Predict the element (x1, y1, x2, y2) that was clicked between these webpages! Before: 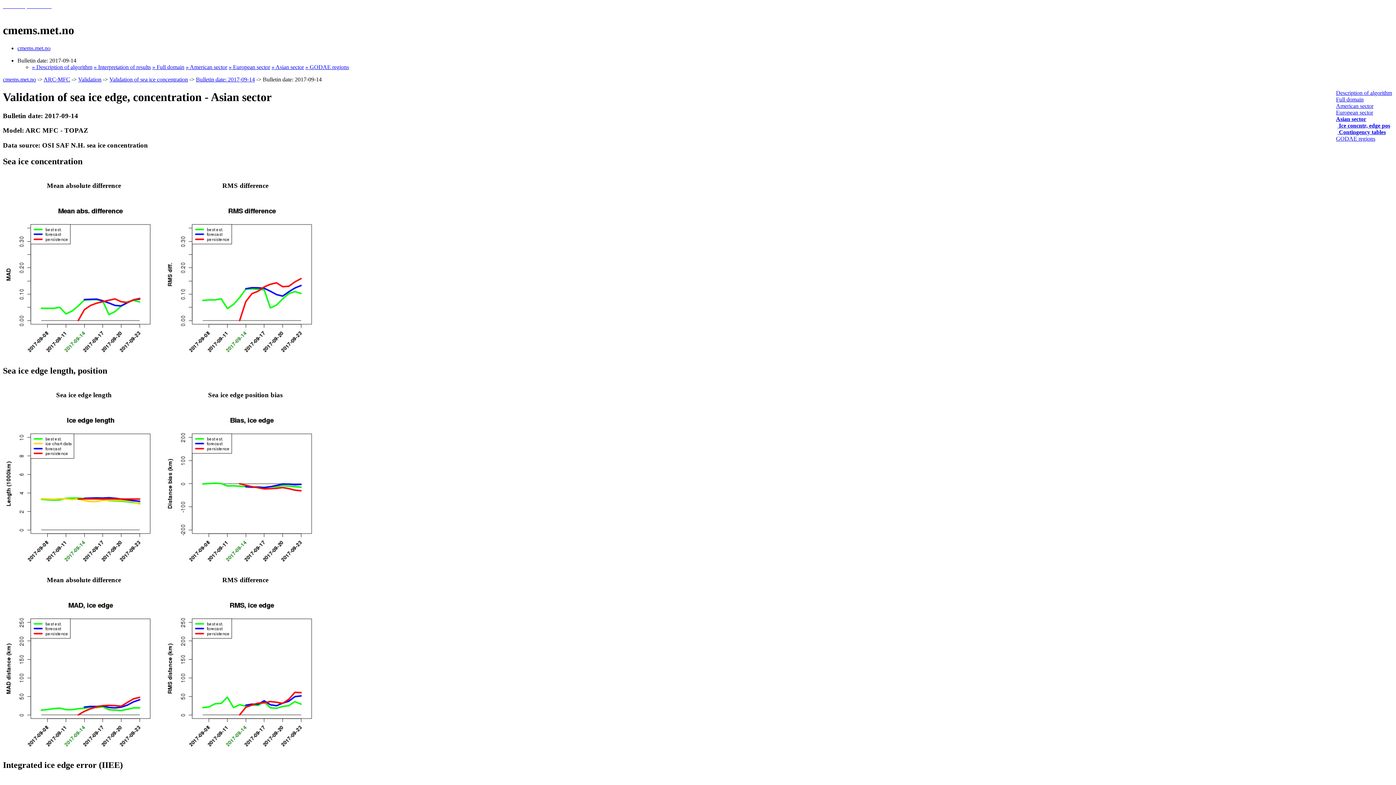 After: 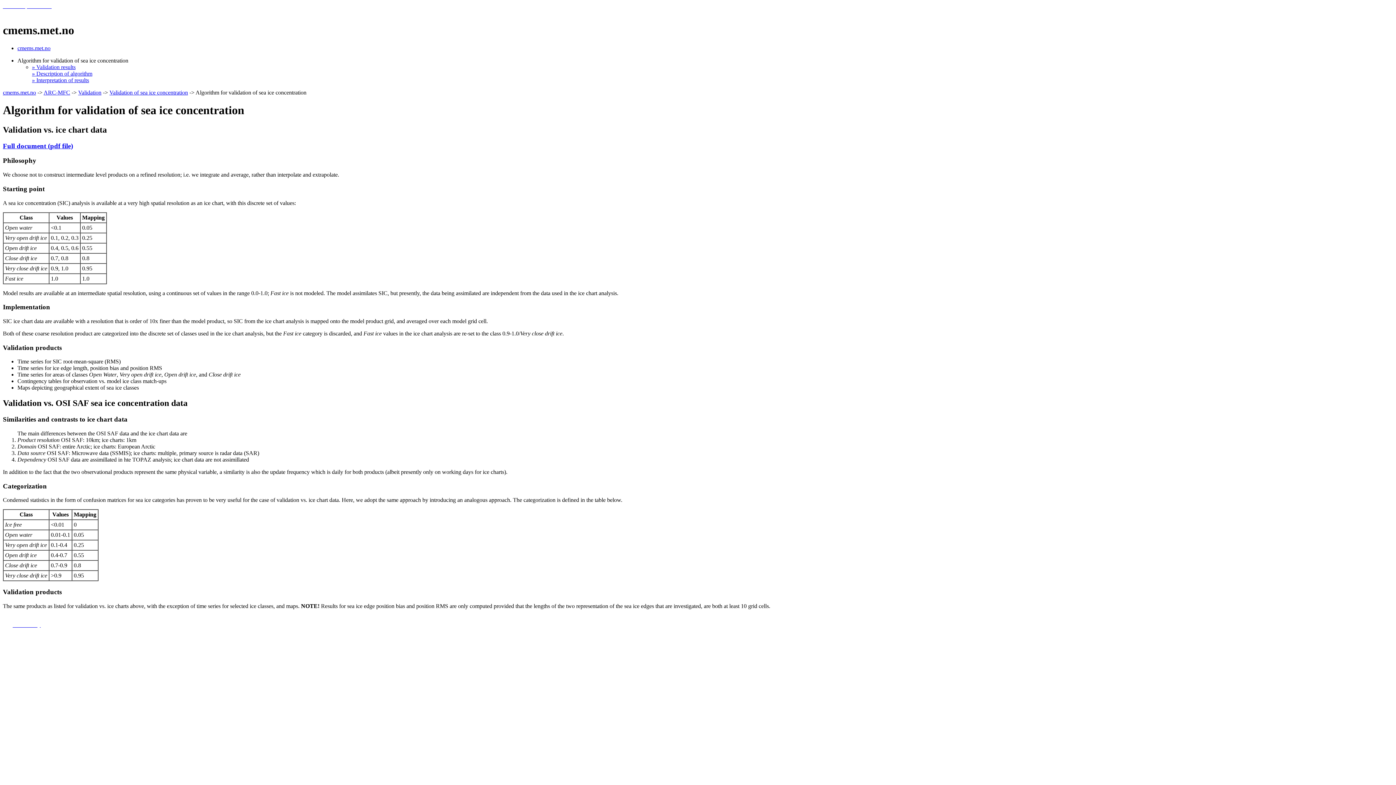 Action: label: Description of algorithm bbox: (1336, 89, 1392, 95)